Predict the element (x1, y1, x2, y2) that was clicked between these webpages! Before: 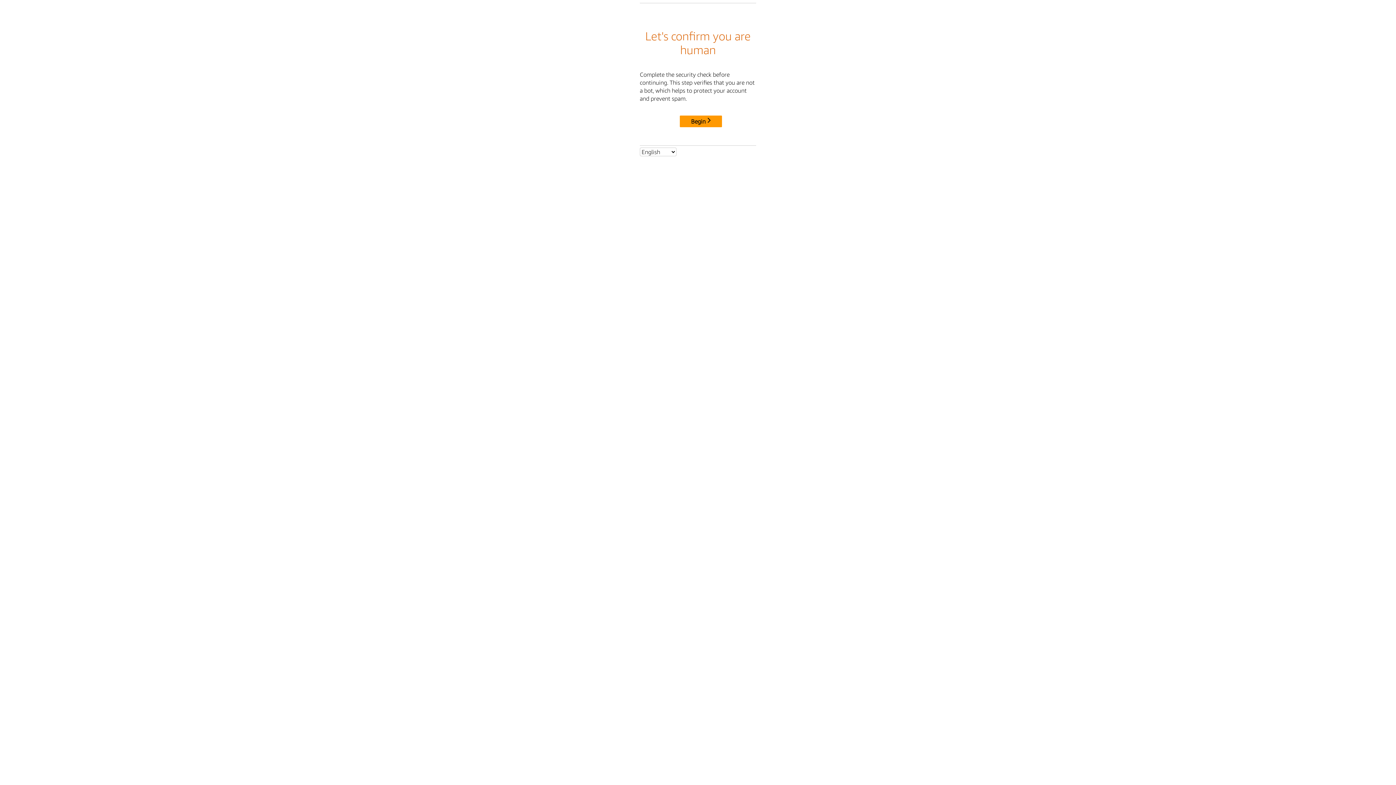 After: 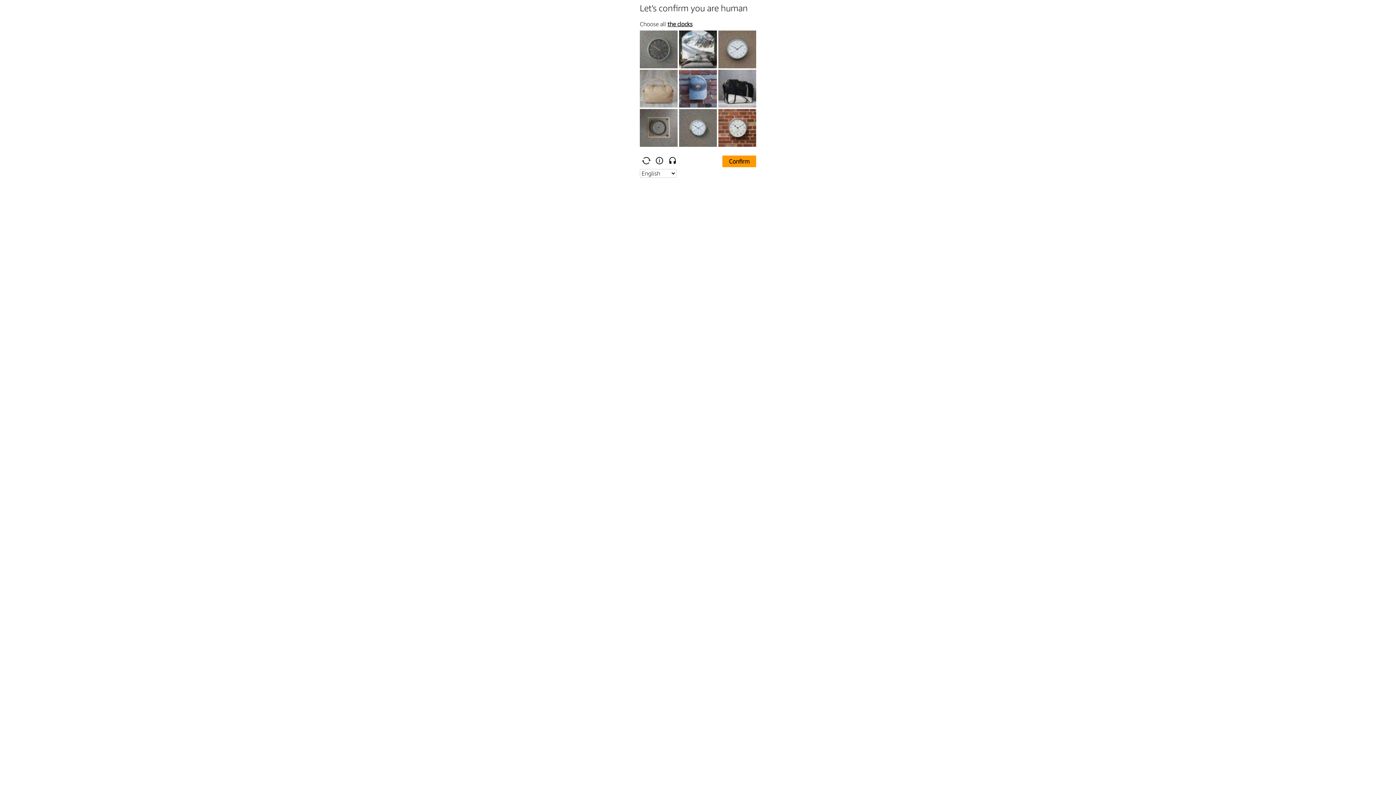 Action: label: Begin bbox: (680, 115, 722, 127)